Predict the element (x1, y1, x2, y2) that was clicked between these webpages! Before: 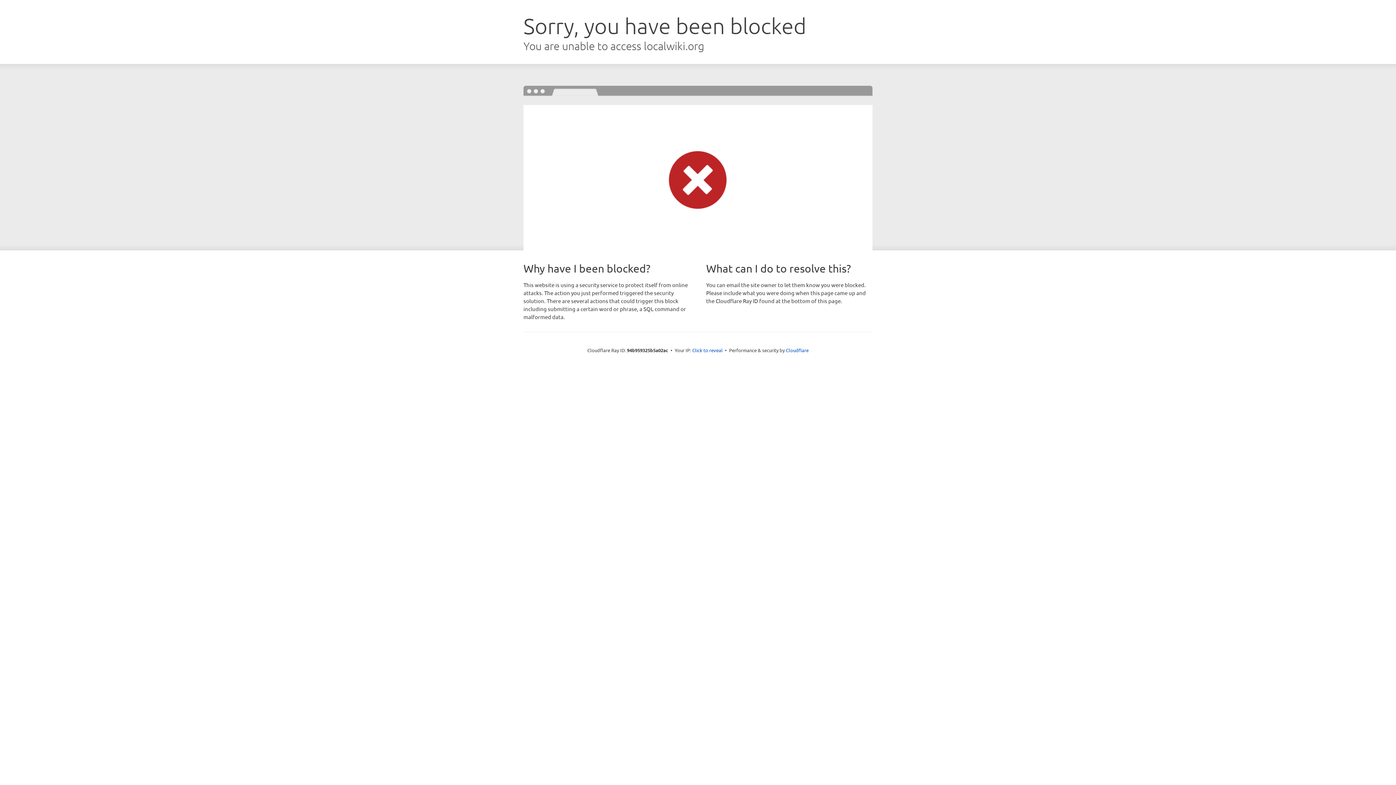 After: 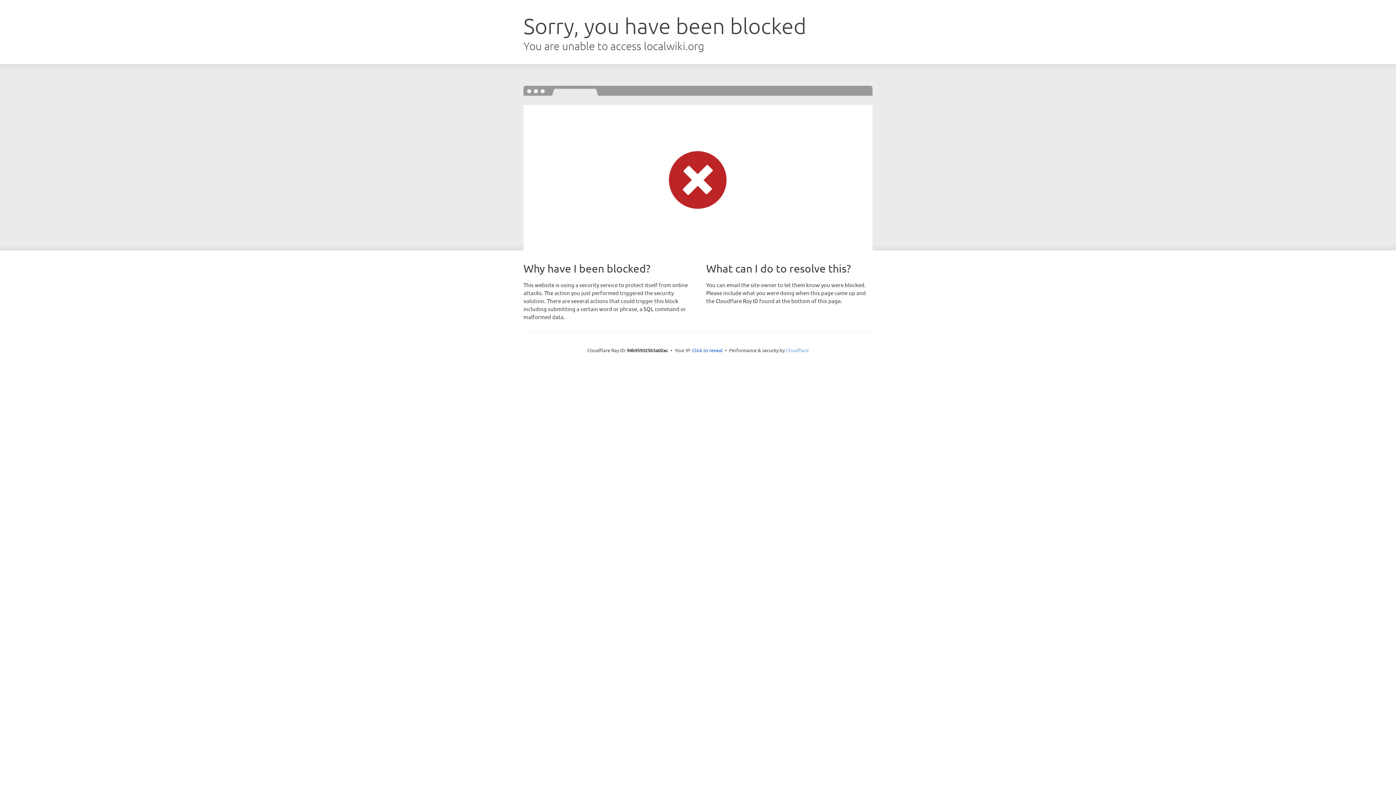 Action: label: Cloudflare bbox: (786, 347, 808, 353)